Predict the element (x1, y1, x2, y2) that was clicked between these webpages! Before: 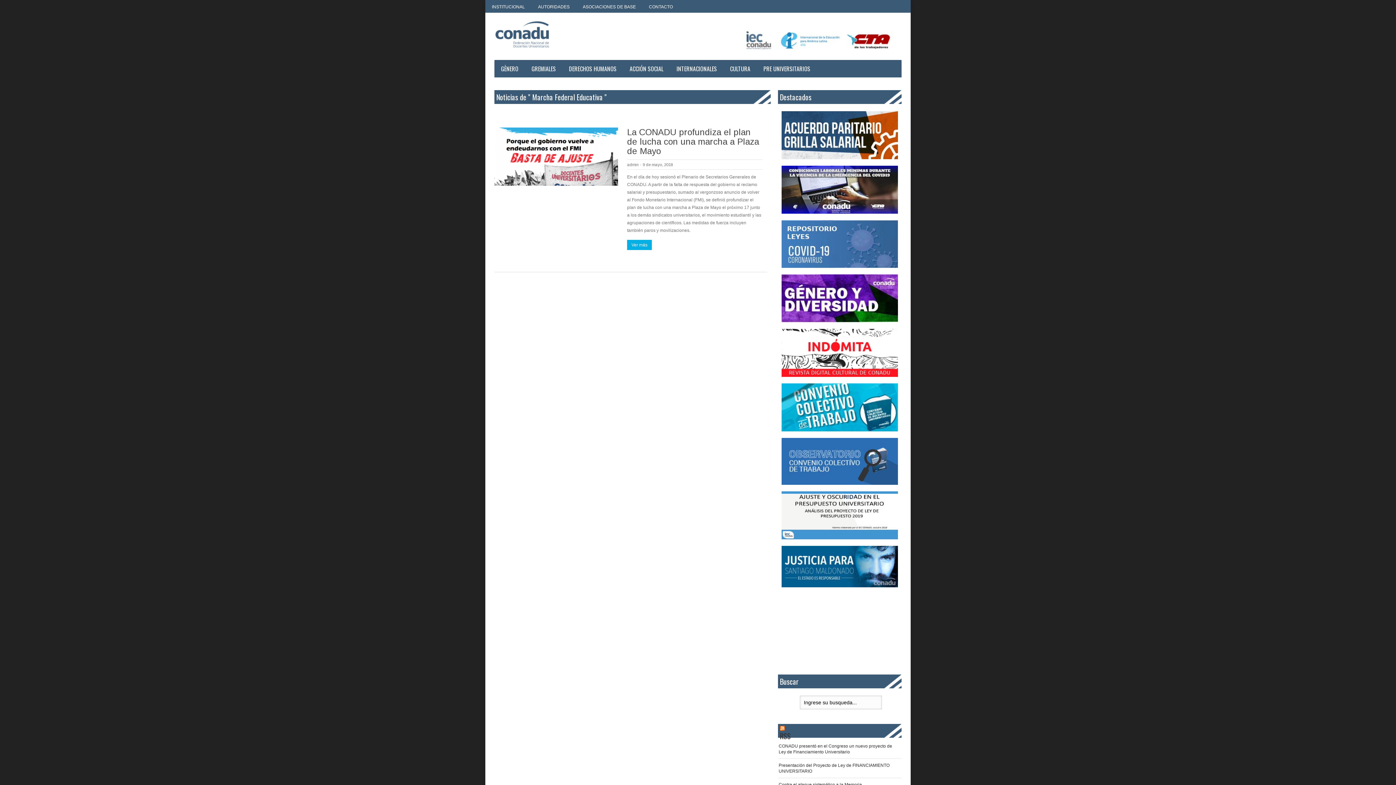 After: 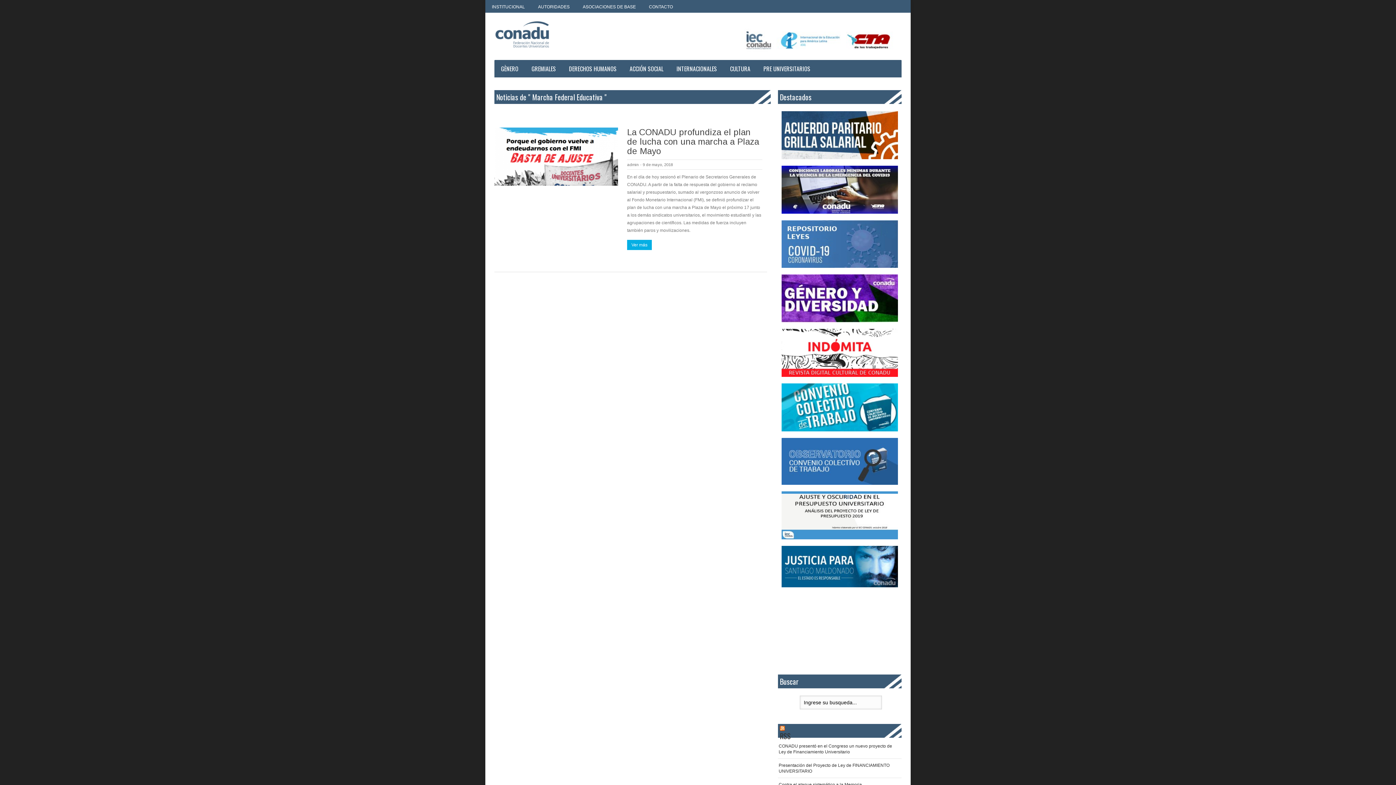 Action: bbox: (781, 491, 898, 539)